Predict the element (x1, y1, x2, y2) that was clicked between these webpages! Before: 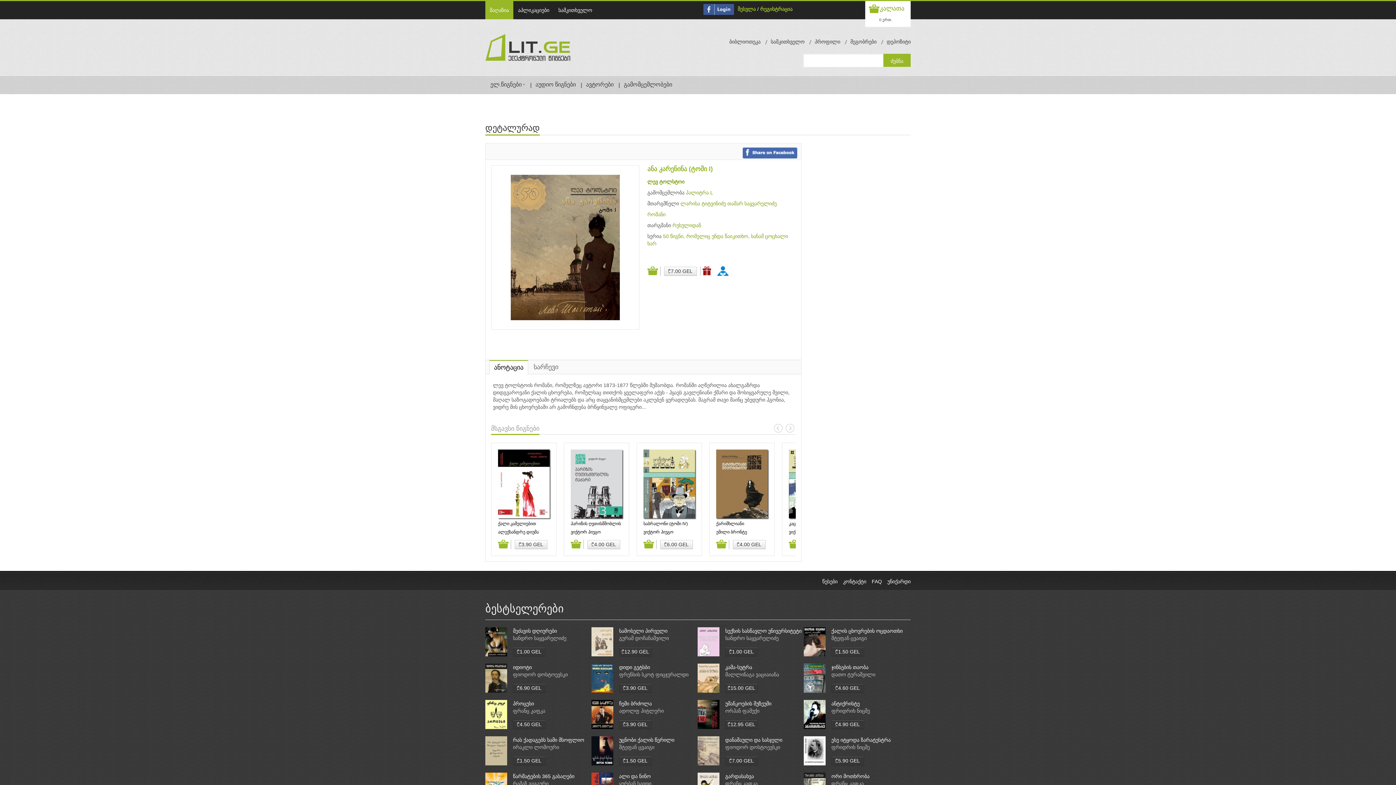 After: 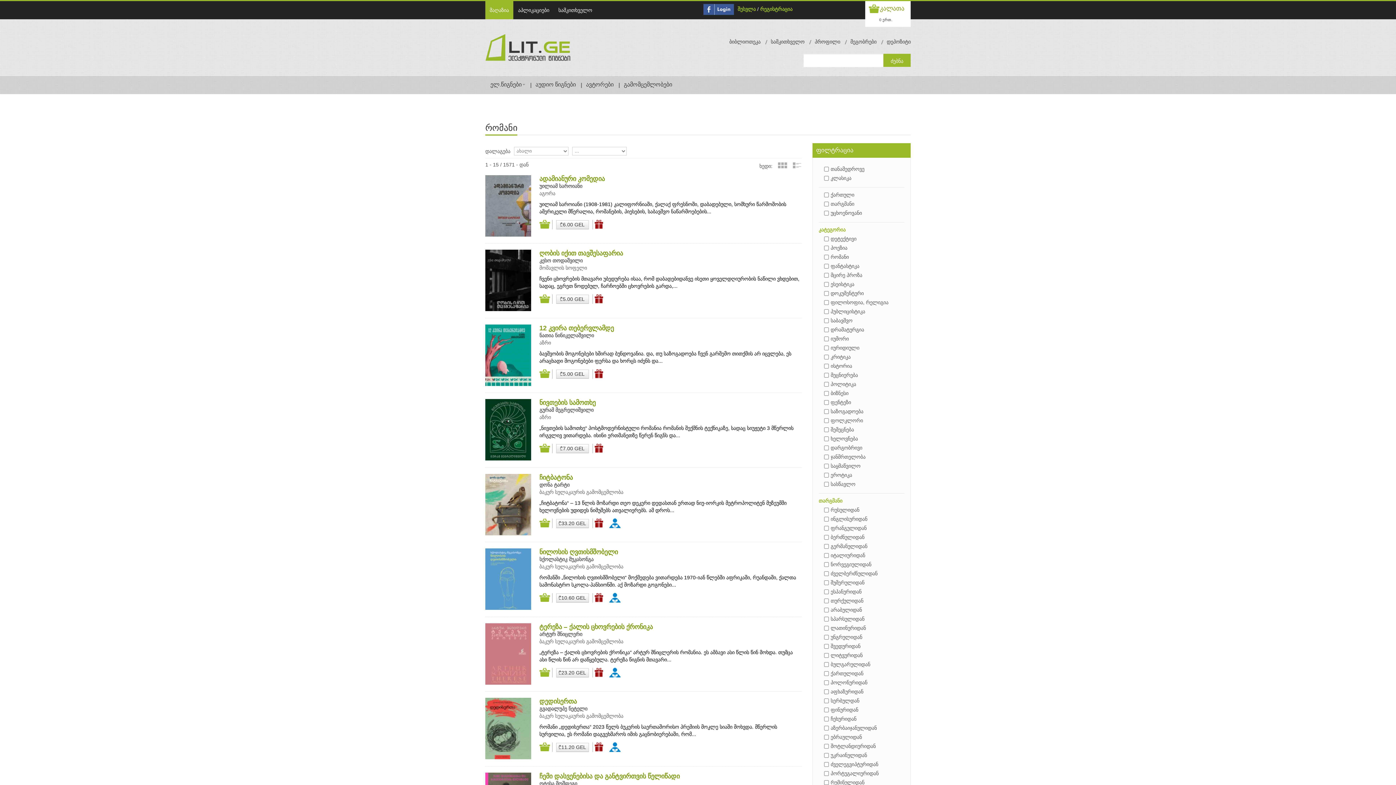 Action: bbox: (647, 211, 665, 217) label: რომანი